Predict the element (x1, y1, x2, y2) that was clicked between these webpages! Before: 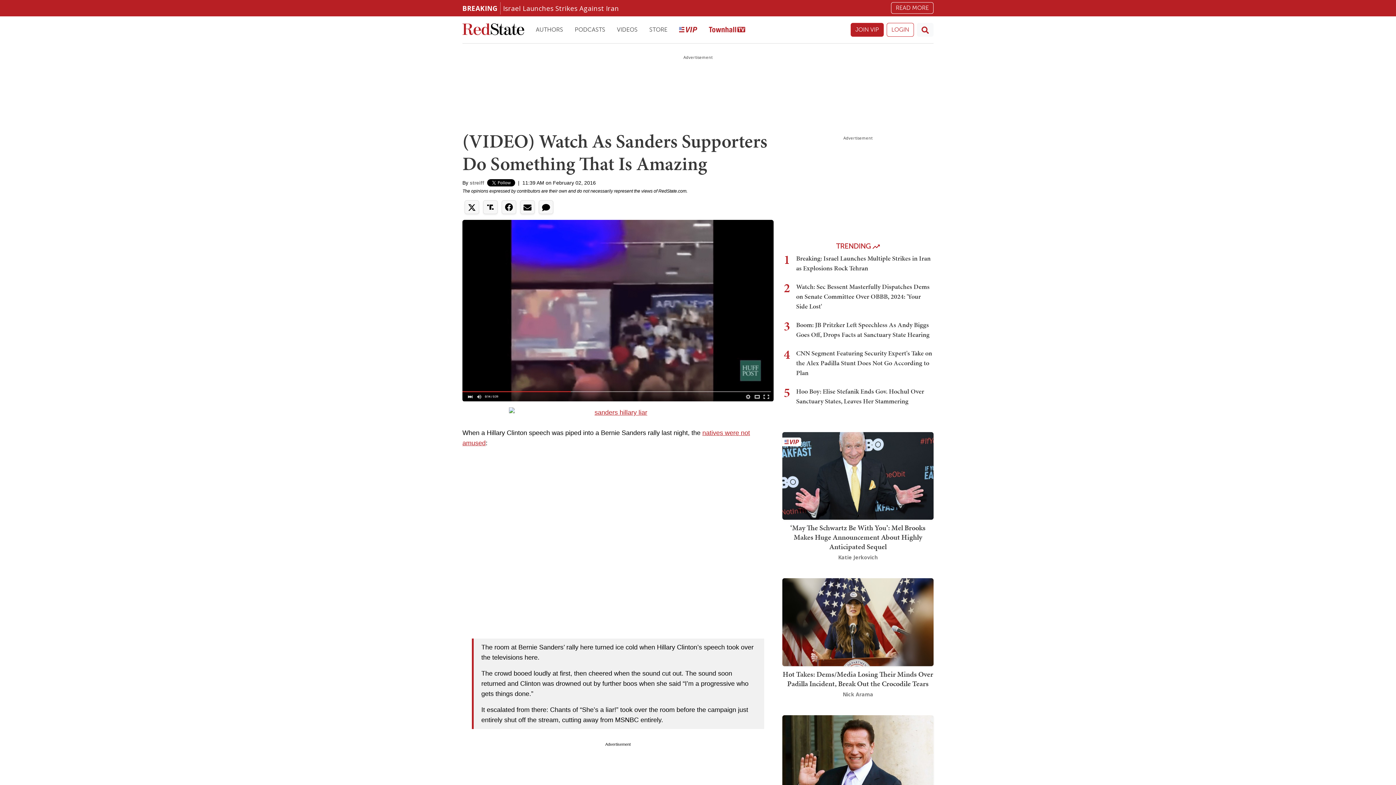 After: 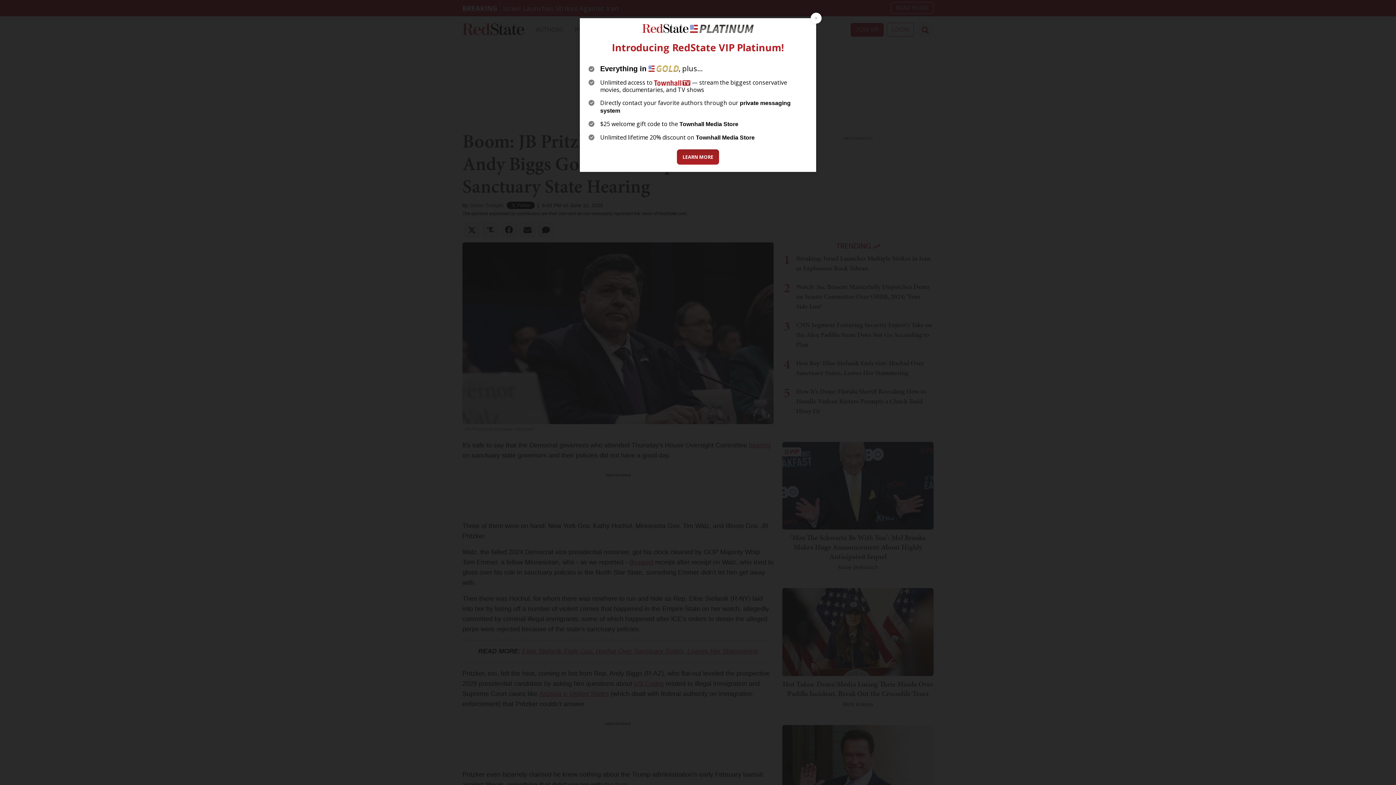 Action: label: Boom: JB Pritzker Left Speechless As Andy Biggs Goes Off, Drops Facts at Sanctuary State Hearing bbox: (796, 320, 929, 339)